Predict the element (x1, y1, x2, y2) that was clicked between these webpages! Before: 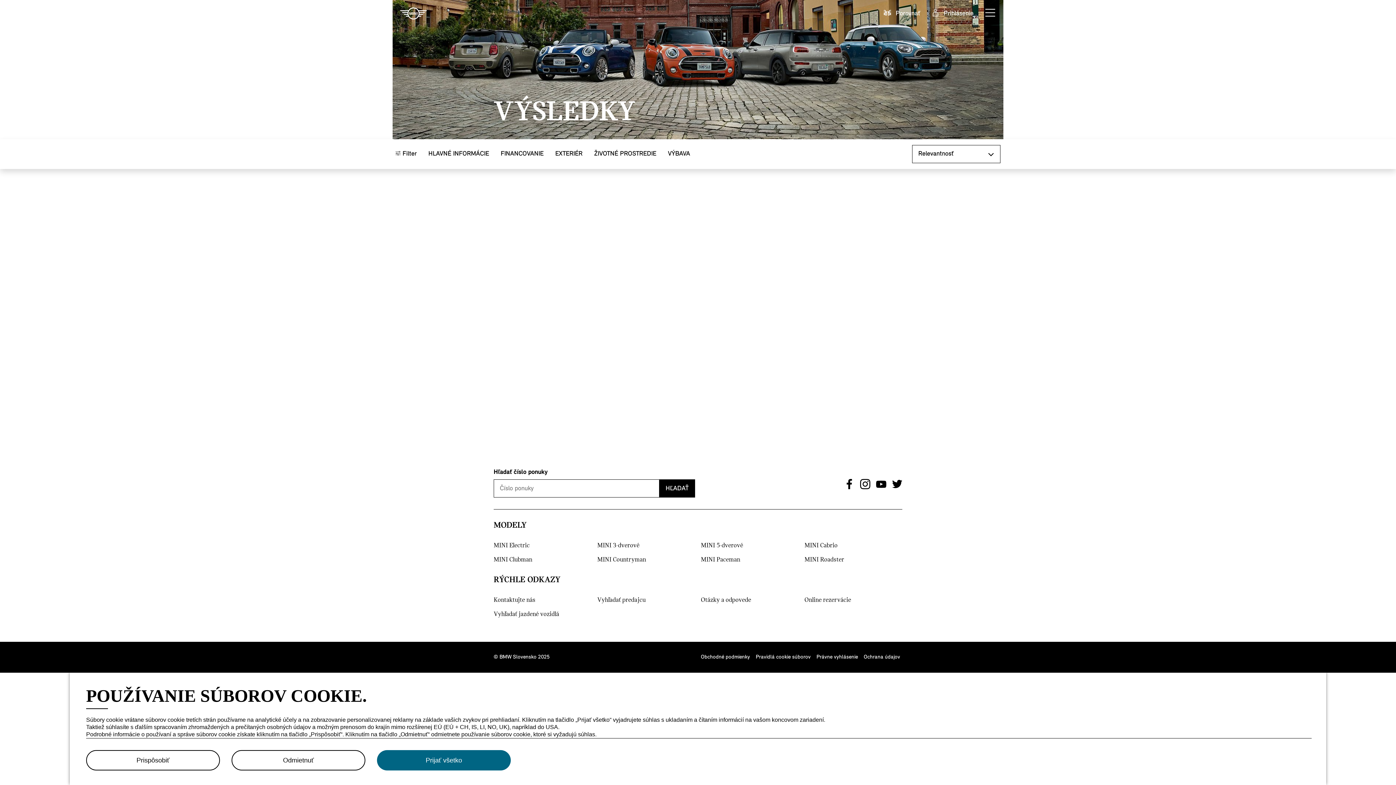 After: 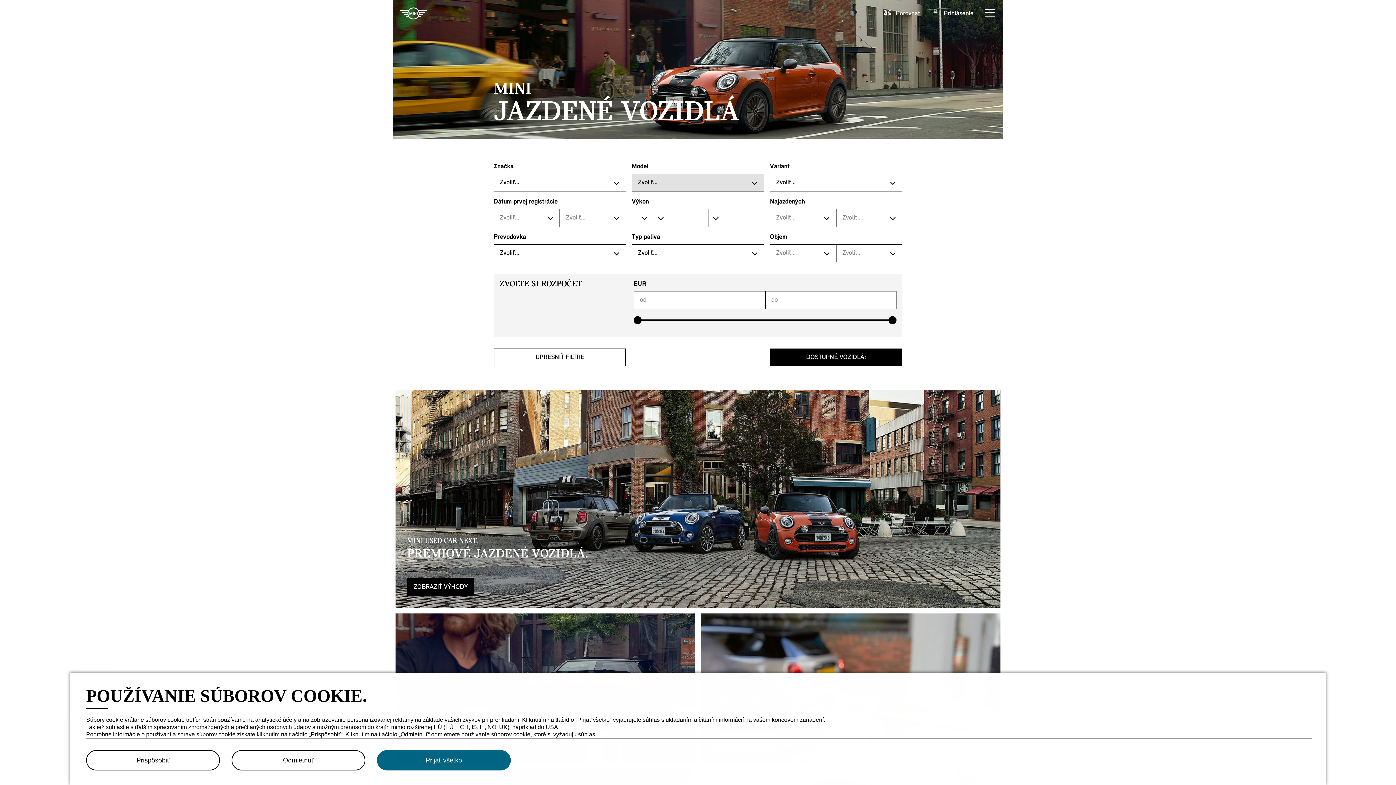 Action: bbox: (392, 0, 434, 26)